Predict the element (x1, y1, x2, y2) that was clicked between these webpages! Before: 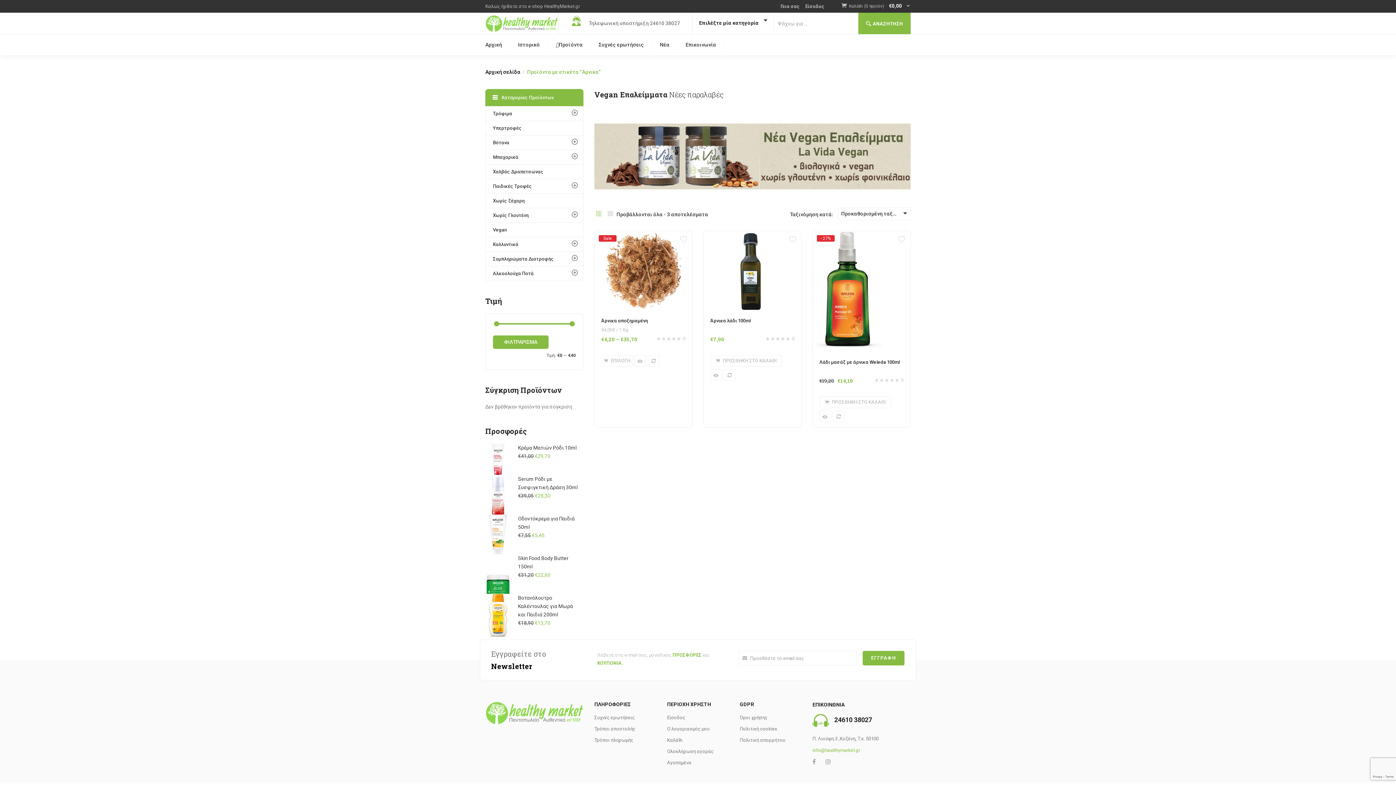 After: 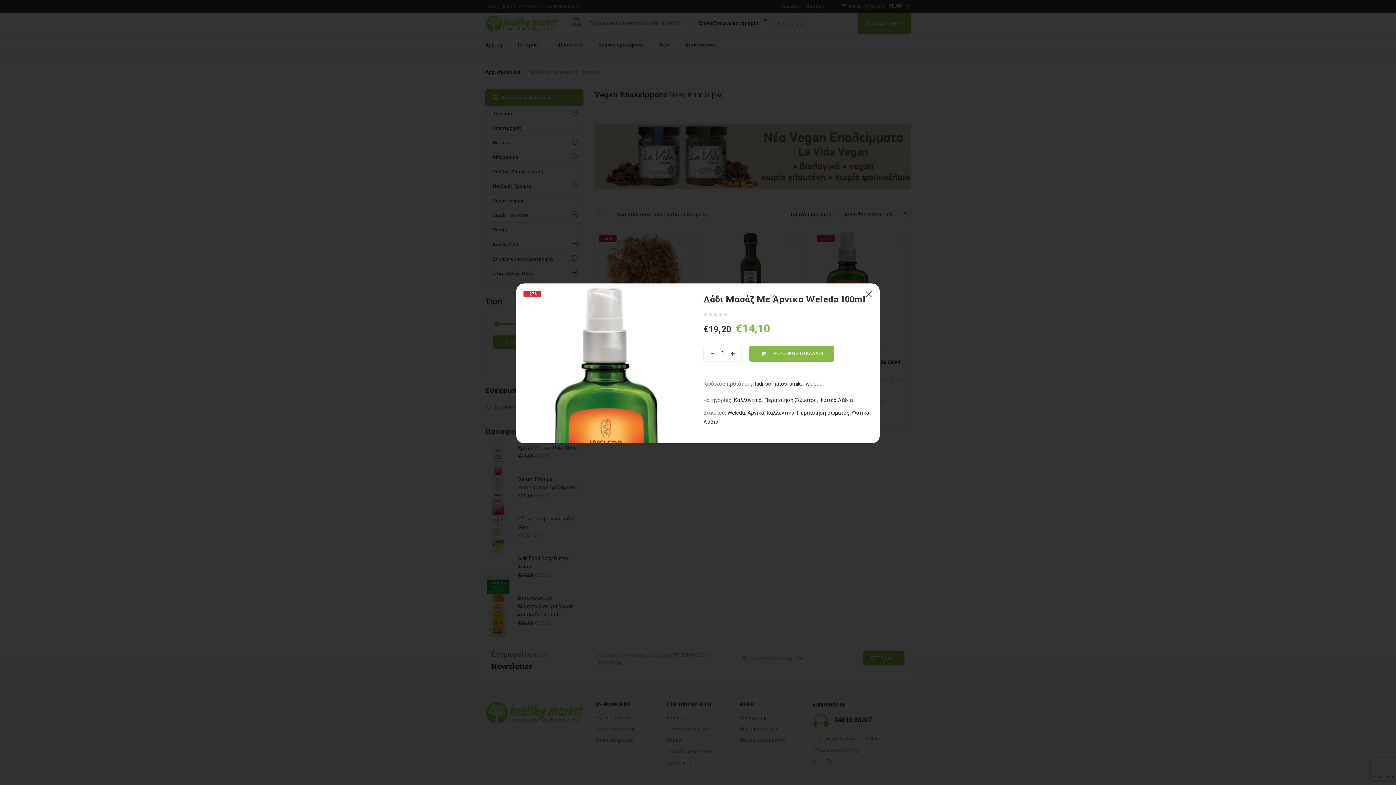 Action: bbox: (819, 410, 831, 422)